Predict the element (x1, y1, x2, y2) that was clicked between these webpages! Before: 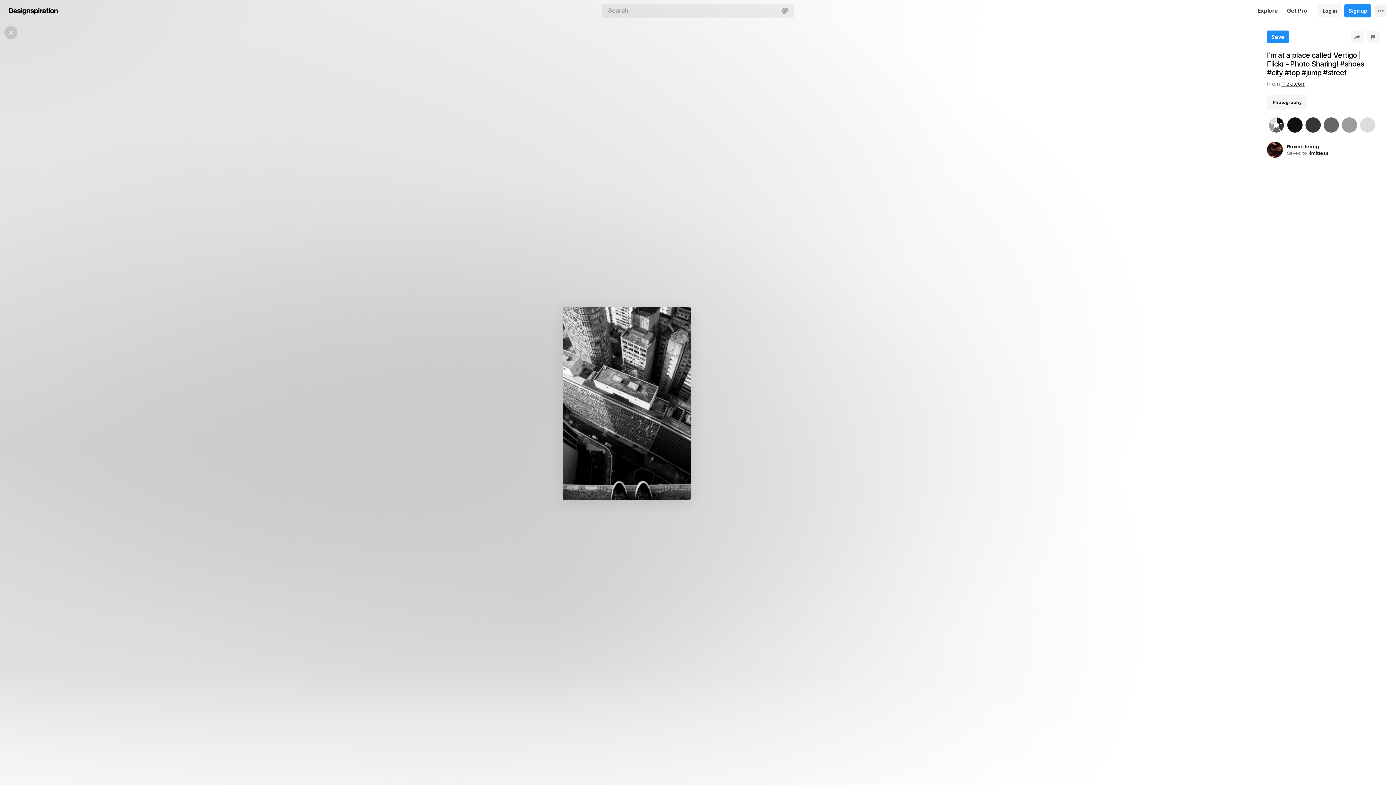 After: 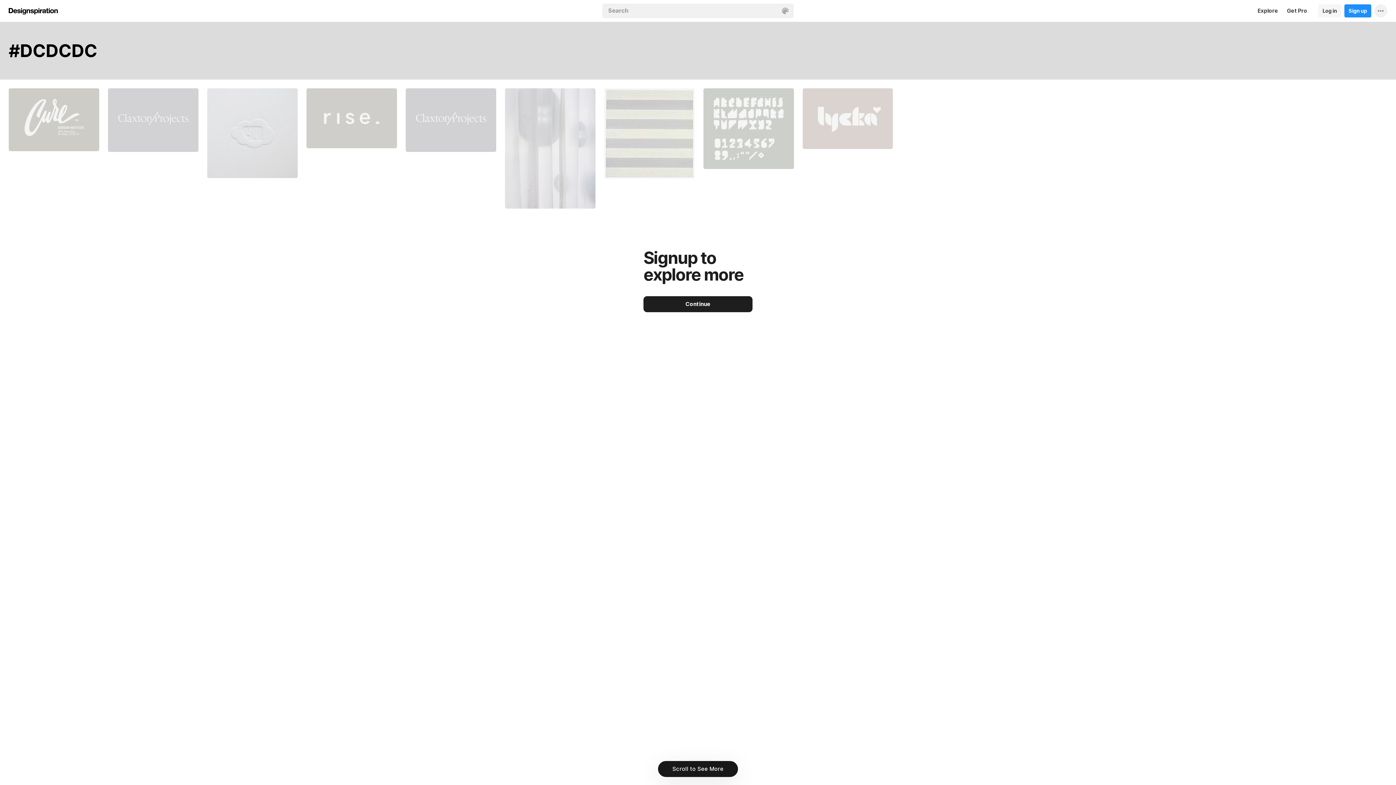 Action: bbox: (1358, 115, 1377, 134) label: #dcdcdc